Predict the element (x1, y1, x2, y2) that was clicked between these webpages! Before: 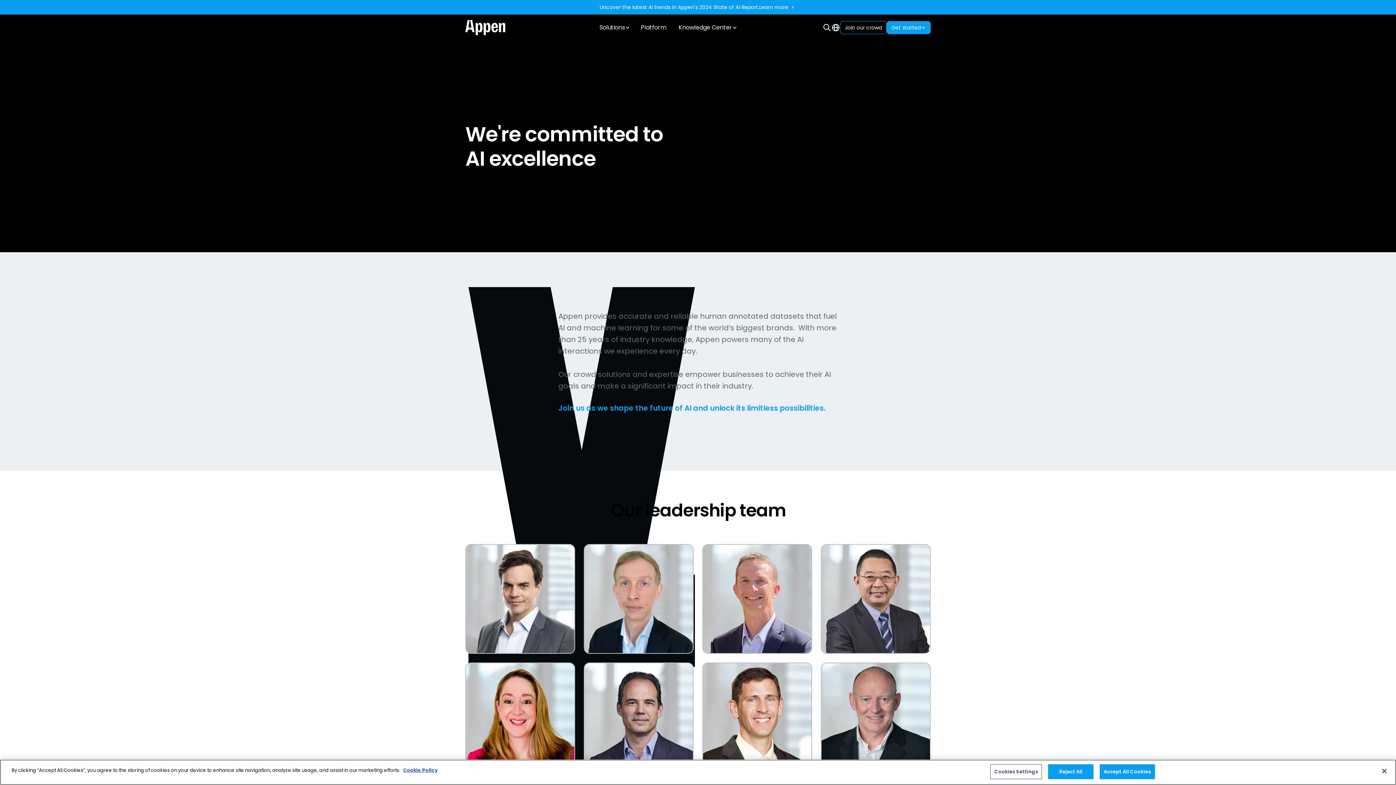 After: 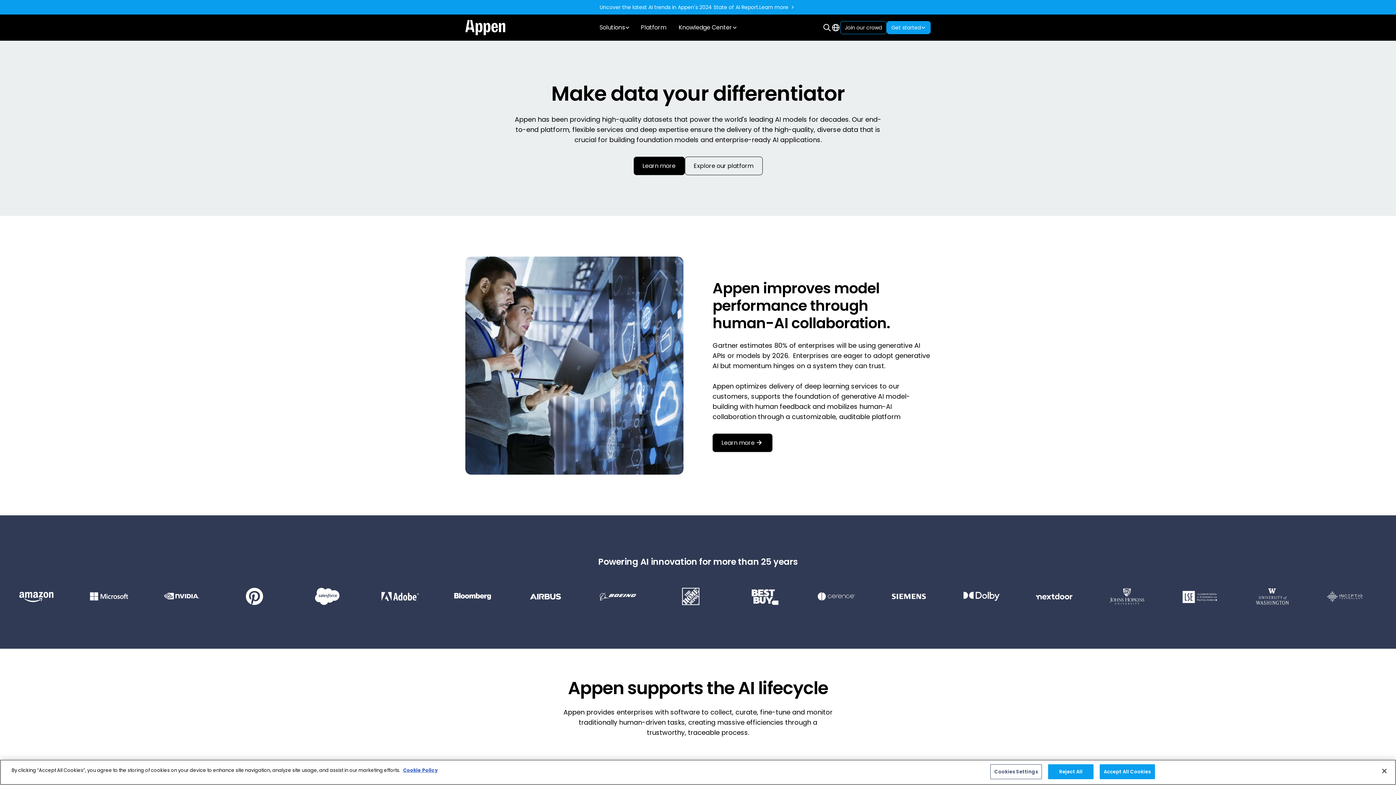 Action: bbox: (465, 20, 505, 35)